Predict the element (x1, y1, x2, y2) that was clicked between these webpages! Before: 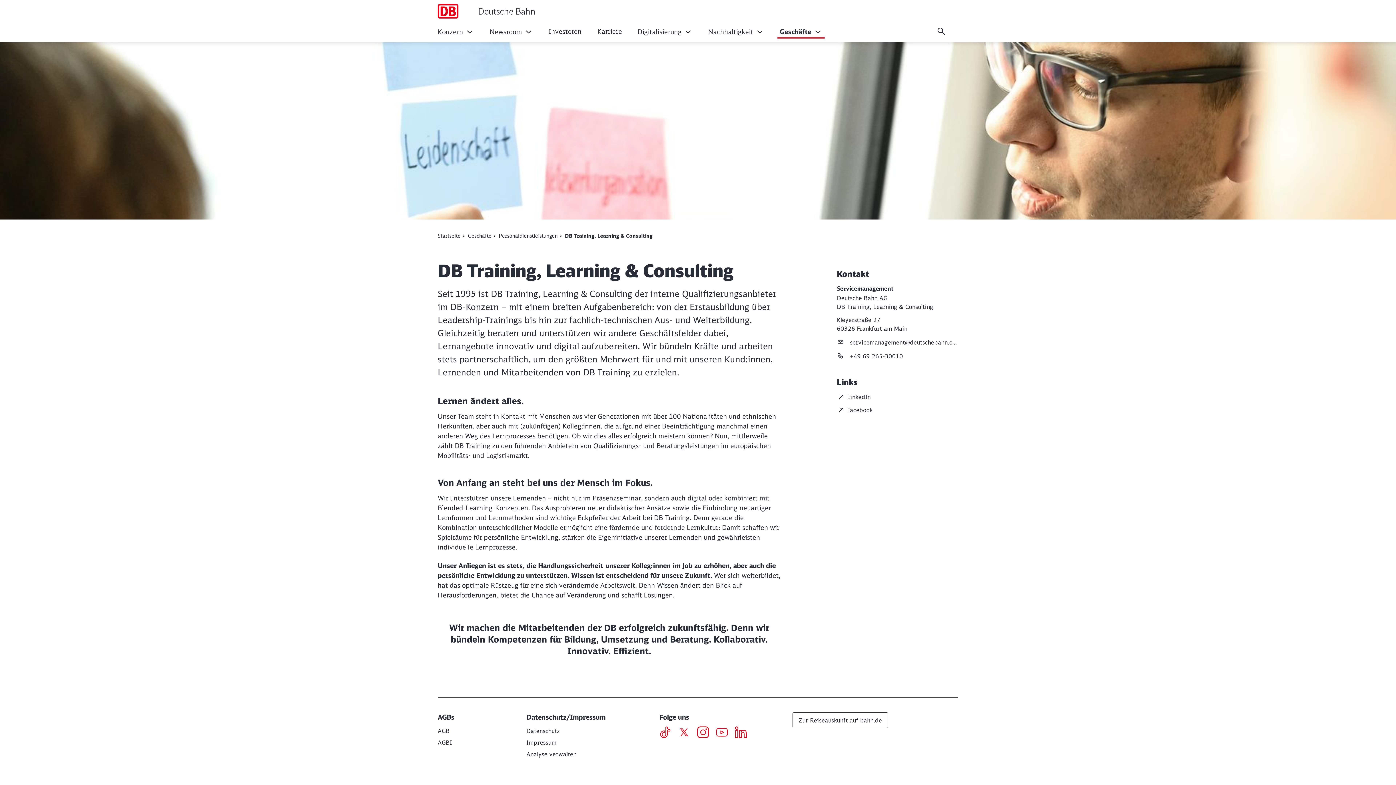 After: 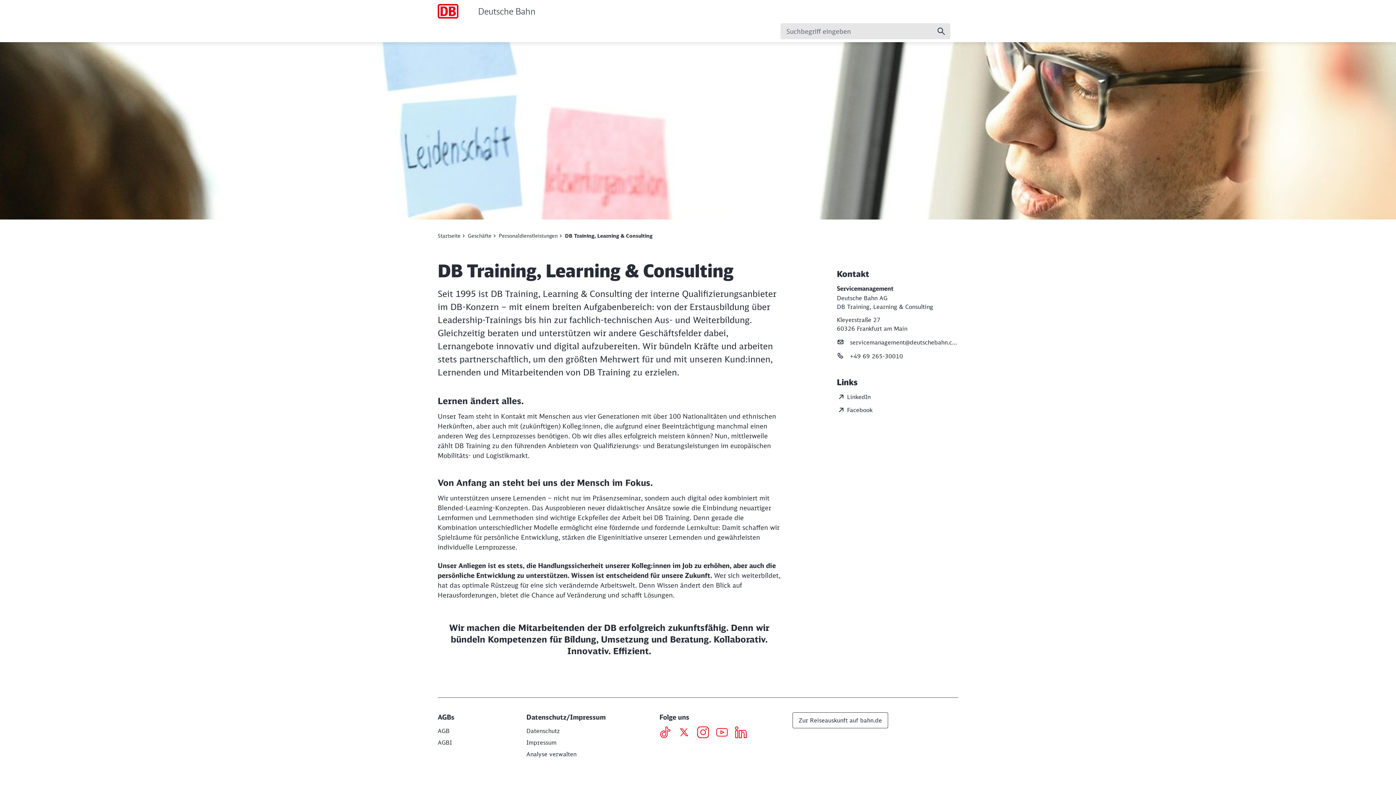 Action: bbox: (933, 23, 949, 39) label: Suche